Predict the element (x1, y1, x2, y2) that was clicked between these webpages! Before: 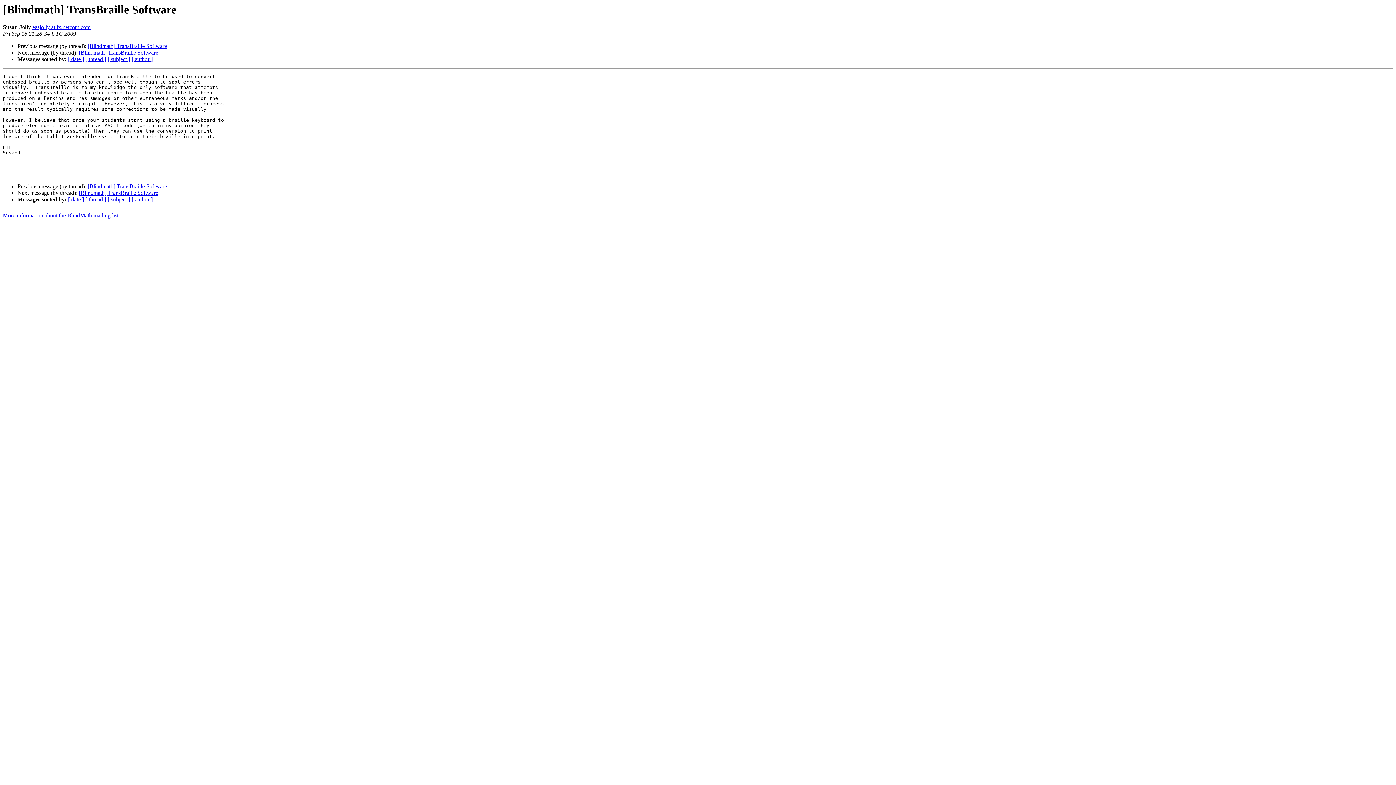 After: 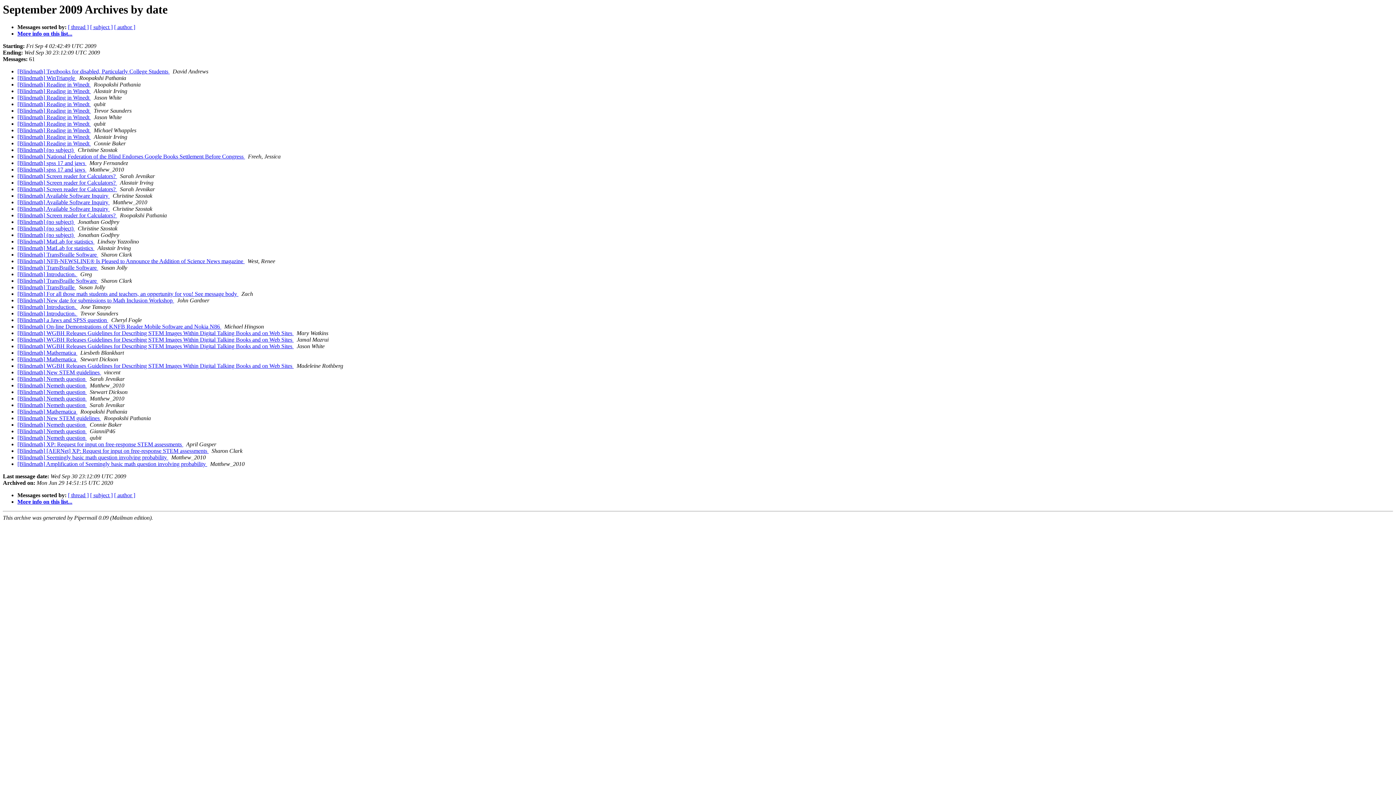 Action: bbox: (68, 196, 84, 202) label: [ date ]